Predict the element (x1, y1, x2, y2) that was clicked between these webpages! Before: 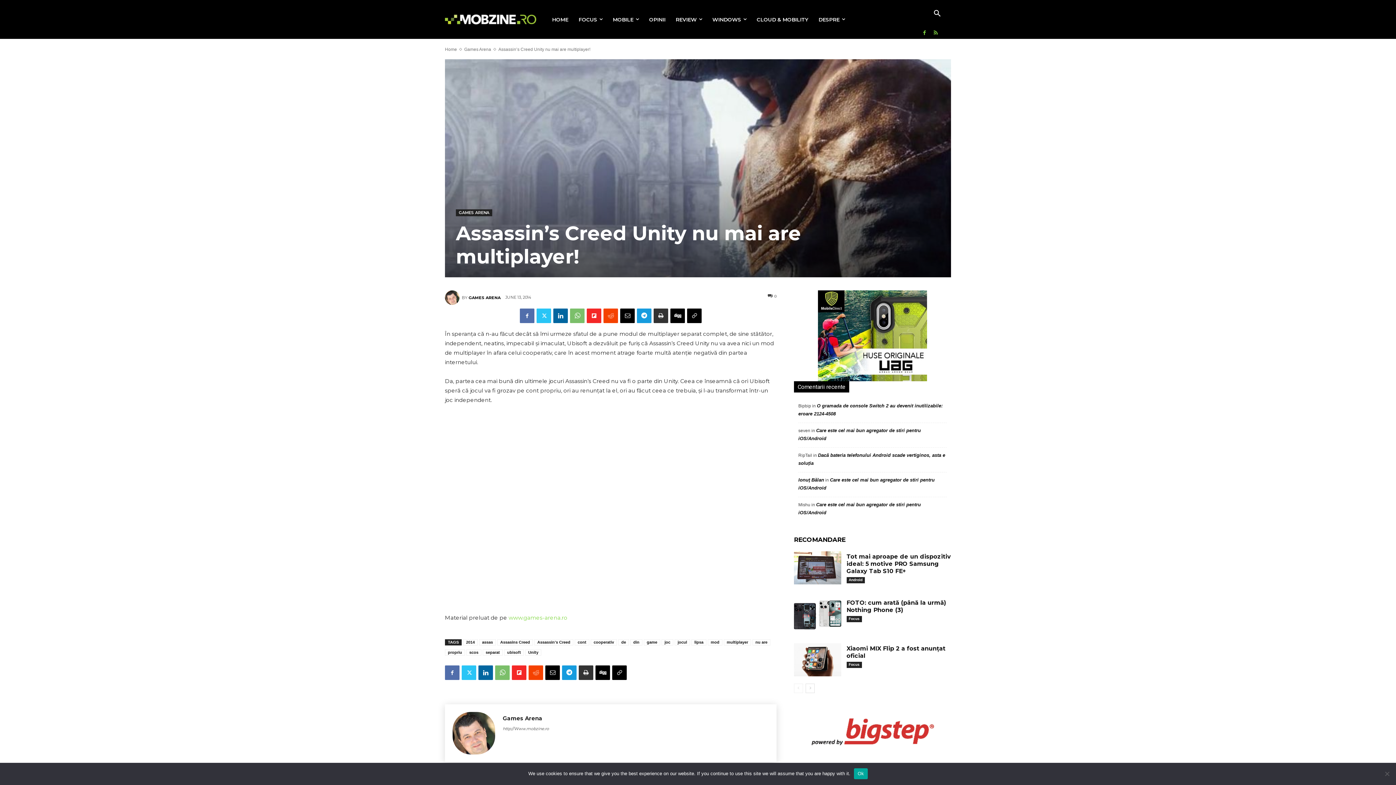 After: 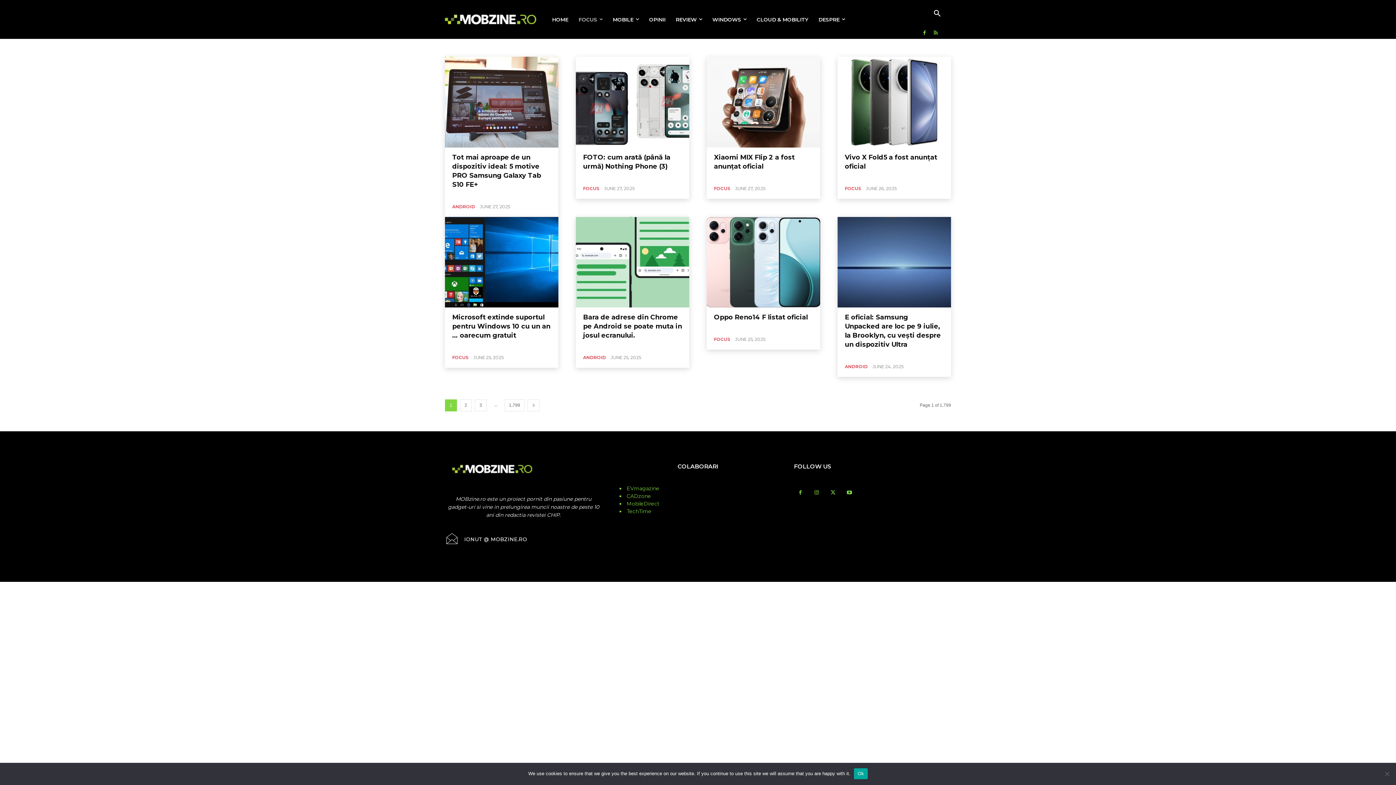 Action: label: Focus bbox: (846, 662, 862, 668)